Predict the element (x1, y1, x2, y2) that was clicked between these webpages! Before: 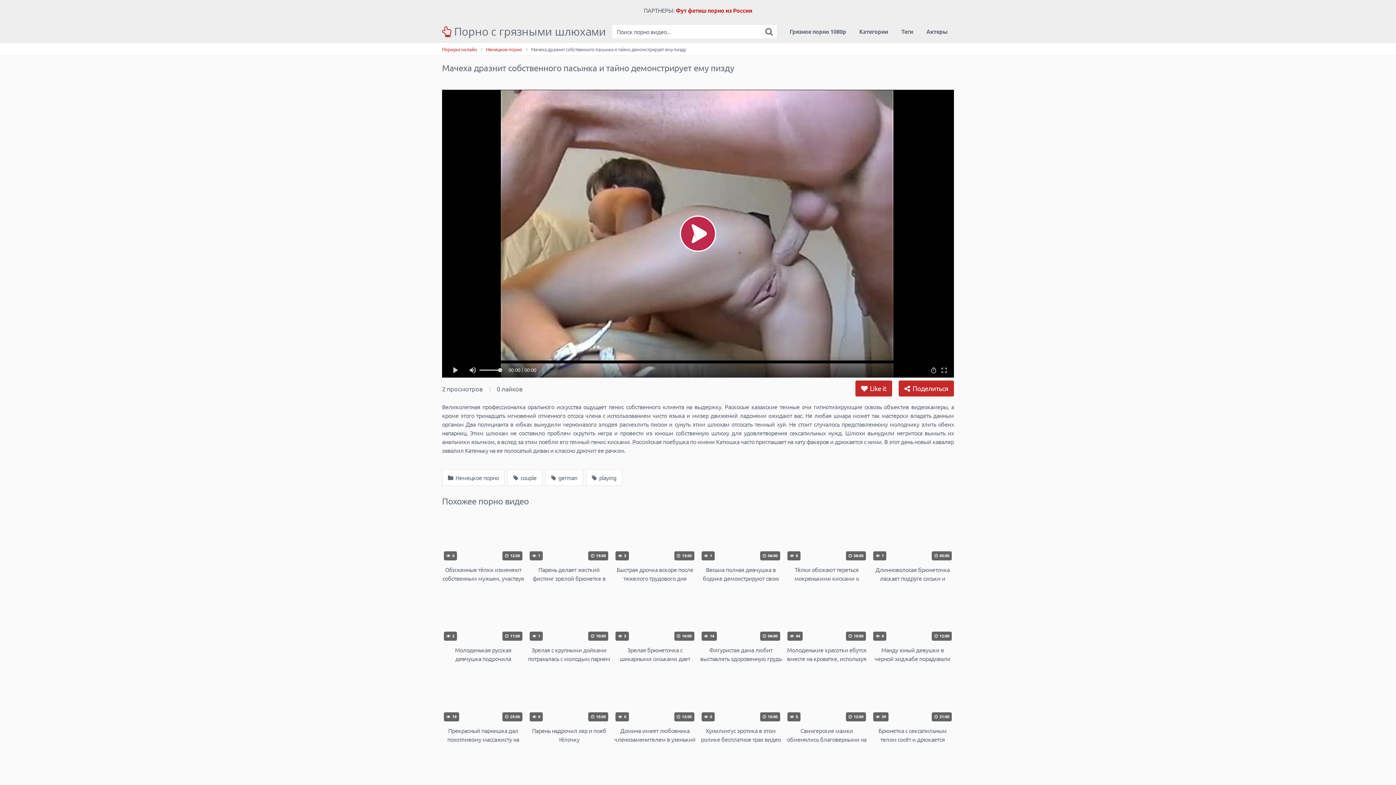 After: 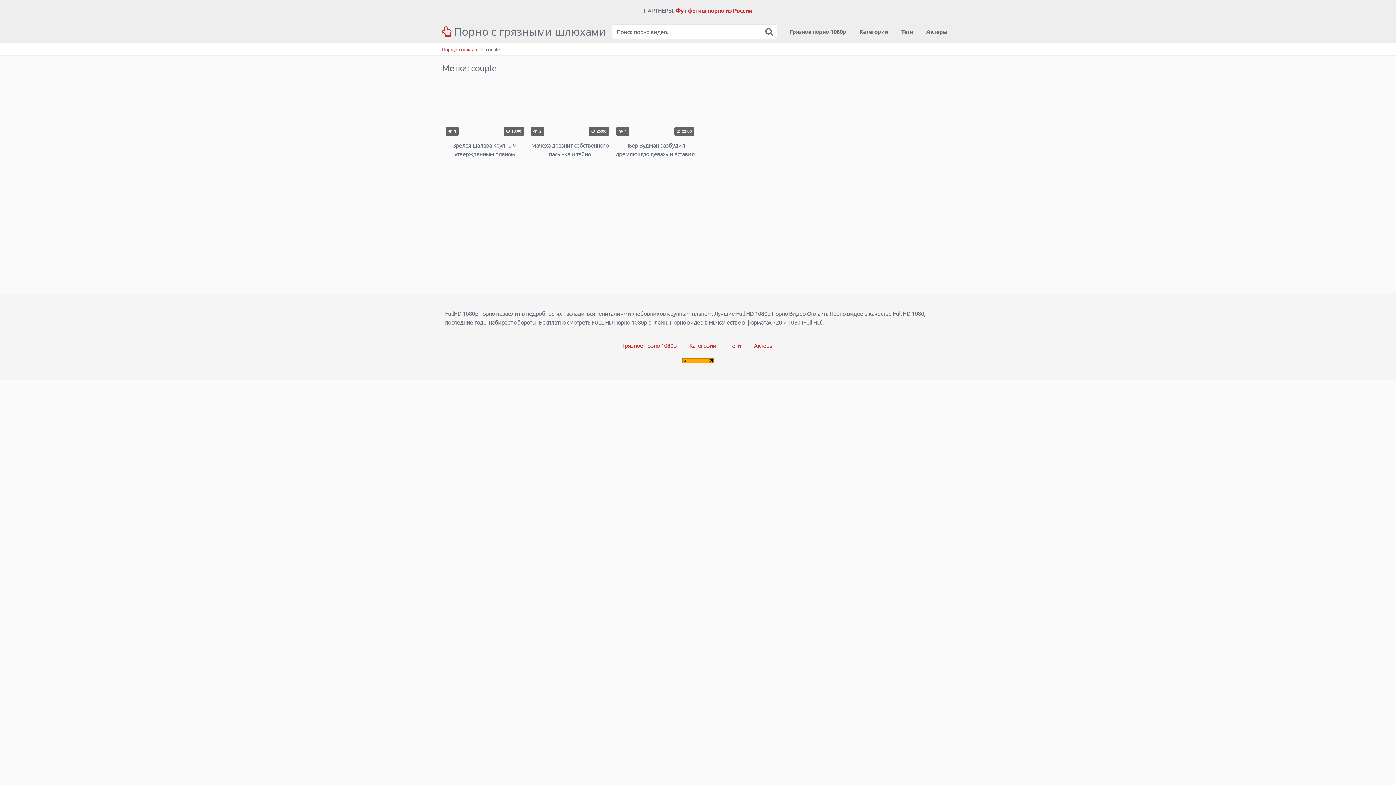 Action: label:  couple bbox: (507, 469, 542, 486)